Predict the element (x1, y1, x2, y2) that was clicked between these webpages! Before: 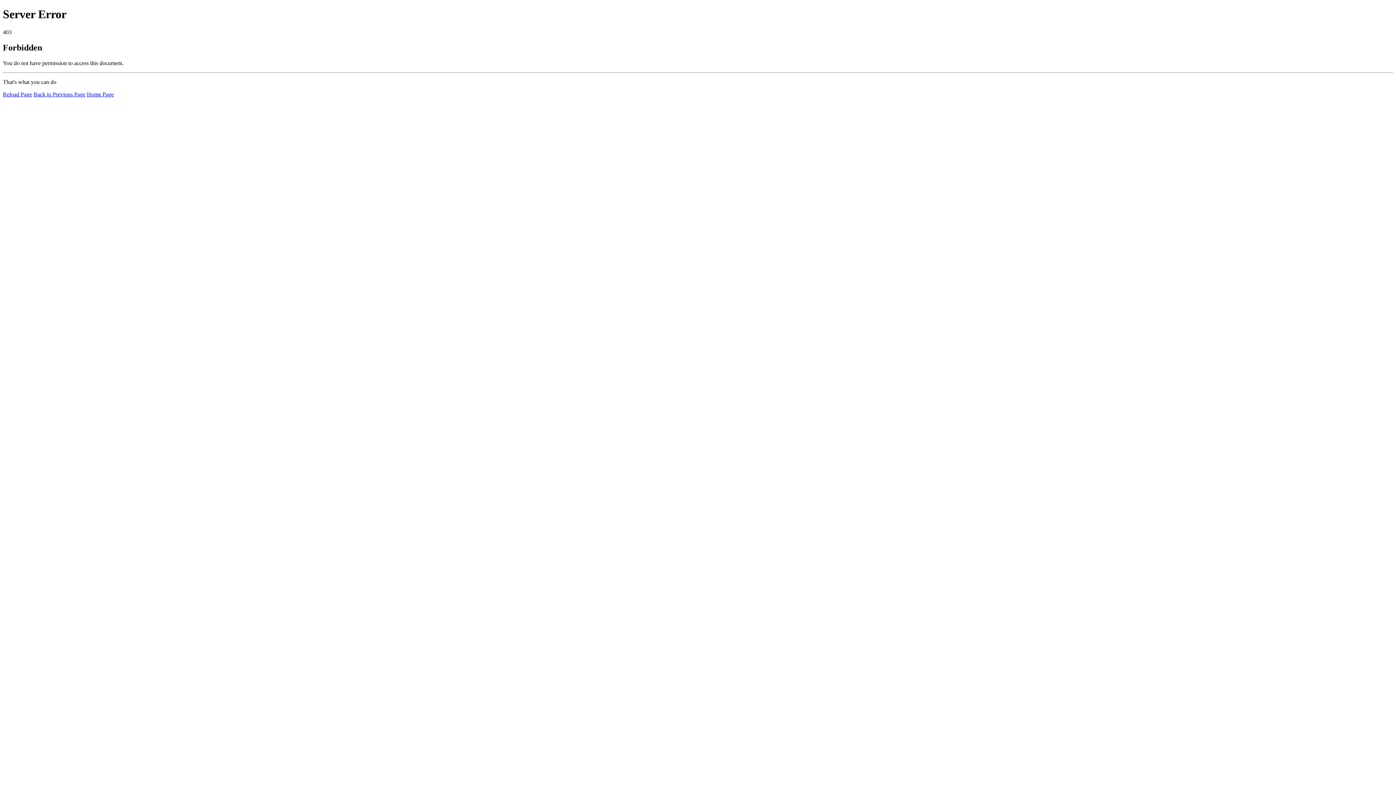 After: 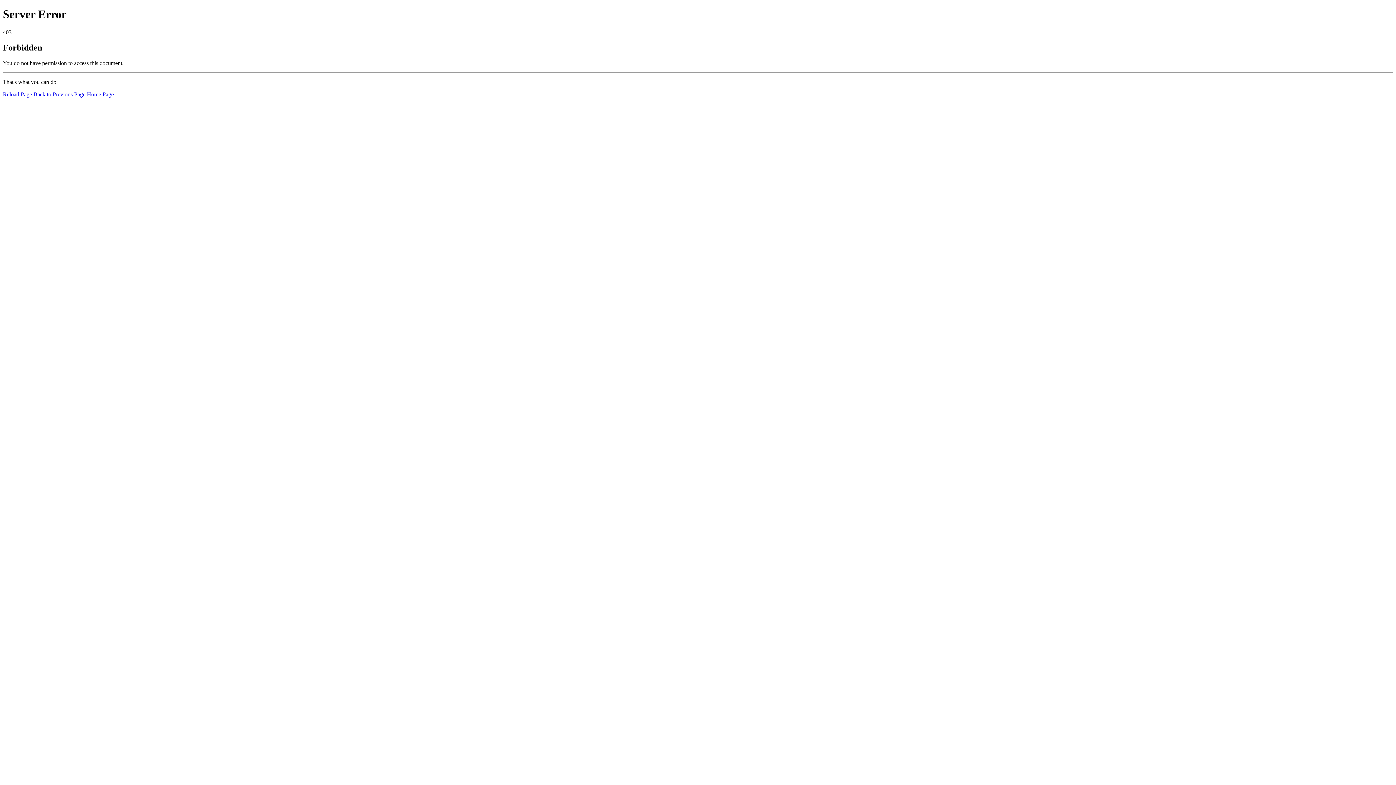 Action: label: Reload Page bbox: (2, 91, 32, 97)